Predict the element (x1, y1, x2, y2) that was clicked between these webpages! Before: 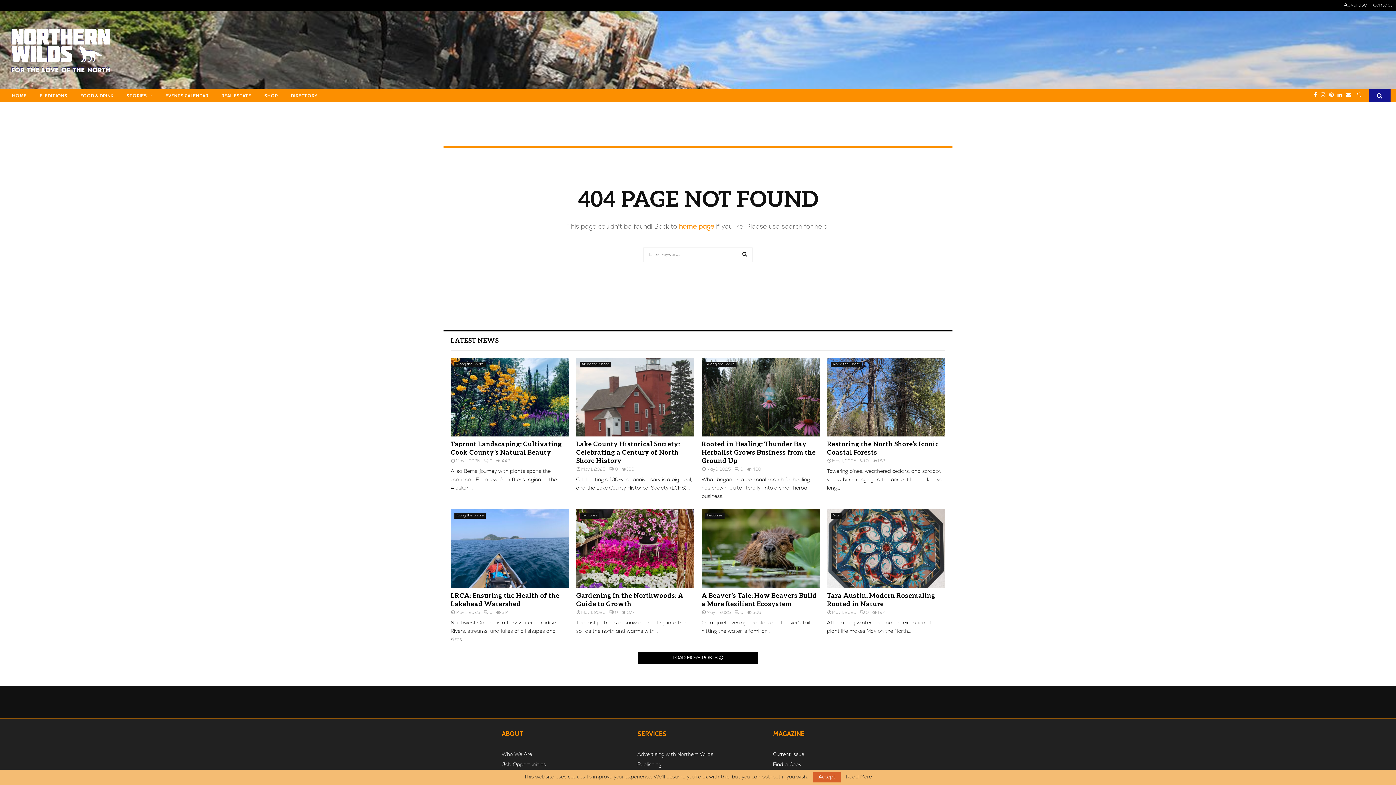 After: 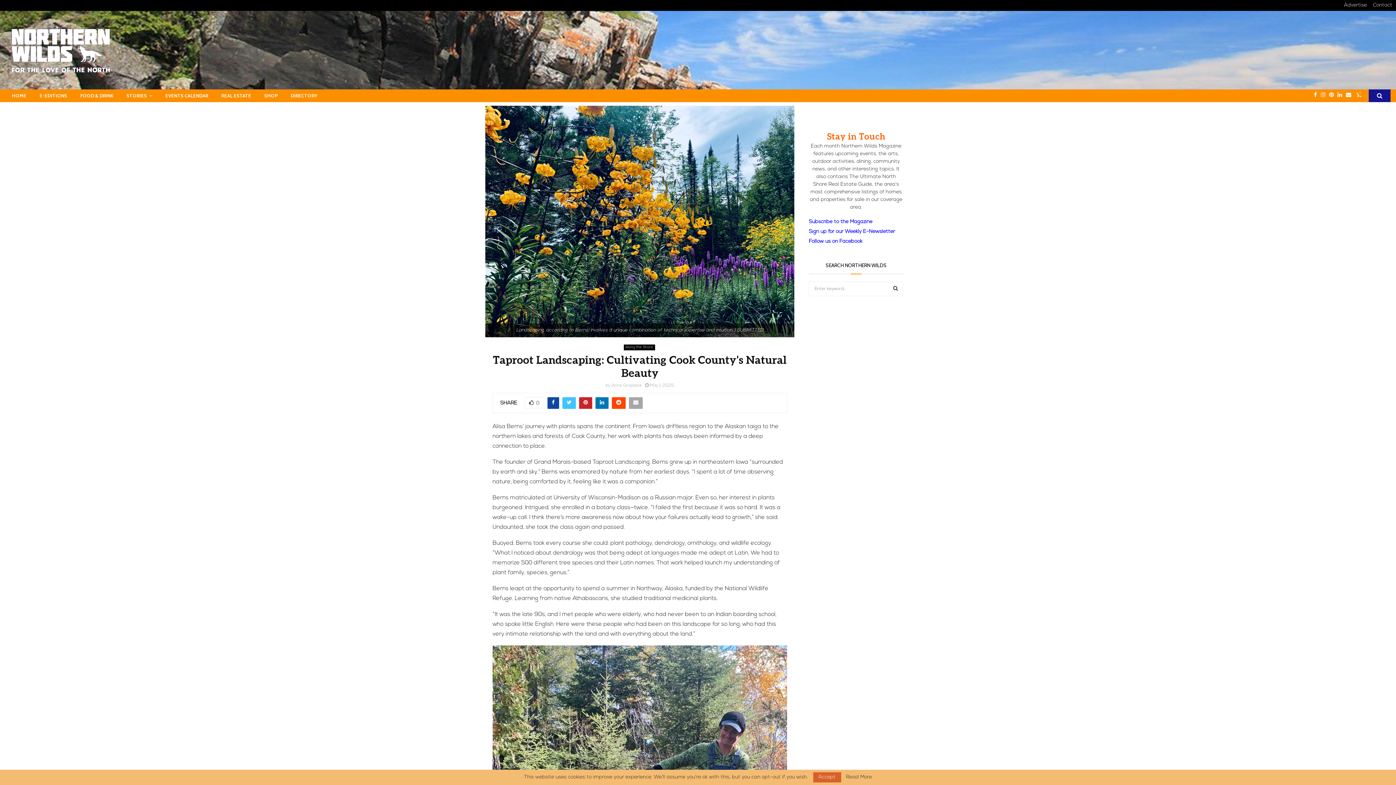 Action: label: 0 bbox: (484, 459, 492, 463)